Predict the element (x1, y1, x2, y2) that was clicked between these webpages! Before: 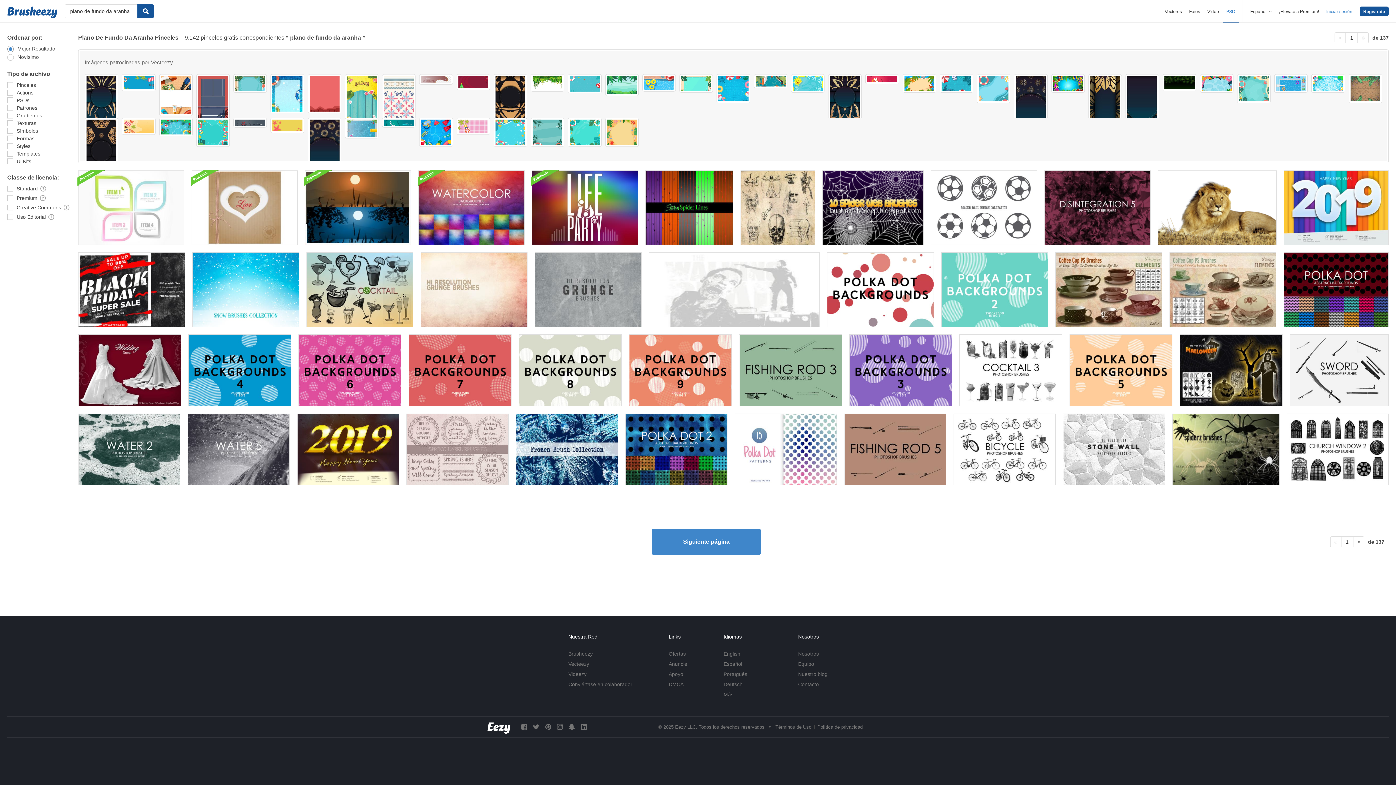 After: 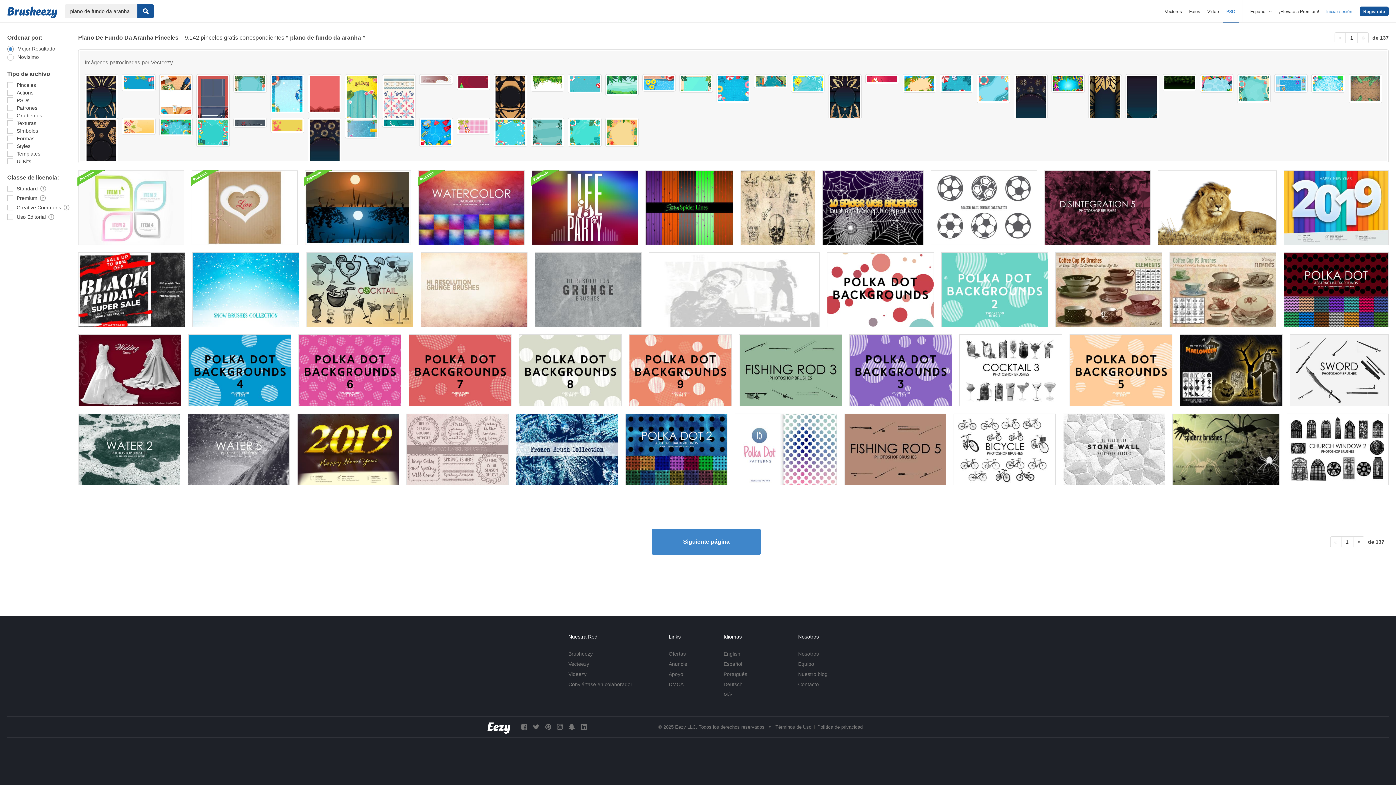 Action: bbox: (1163, 74, 1196, 91)